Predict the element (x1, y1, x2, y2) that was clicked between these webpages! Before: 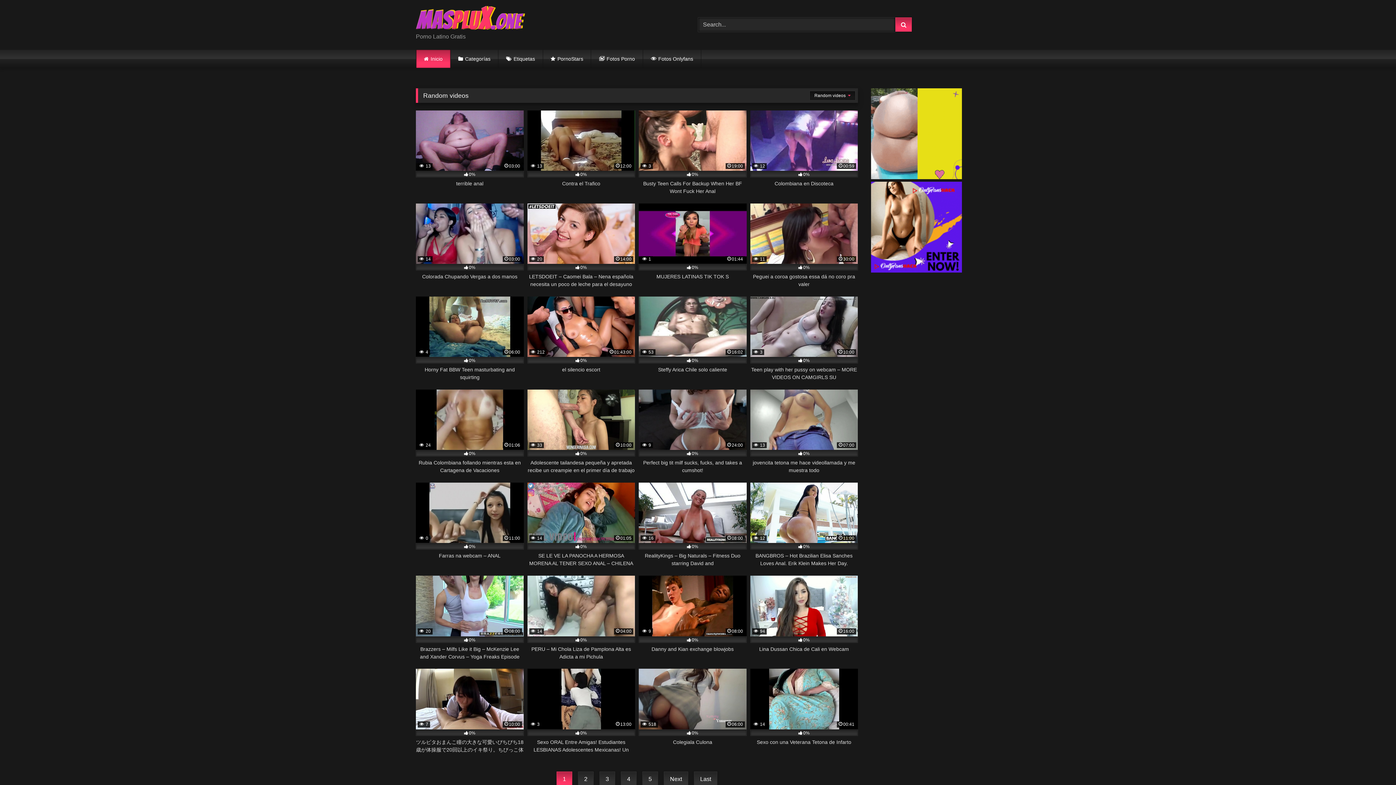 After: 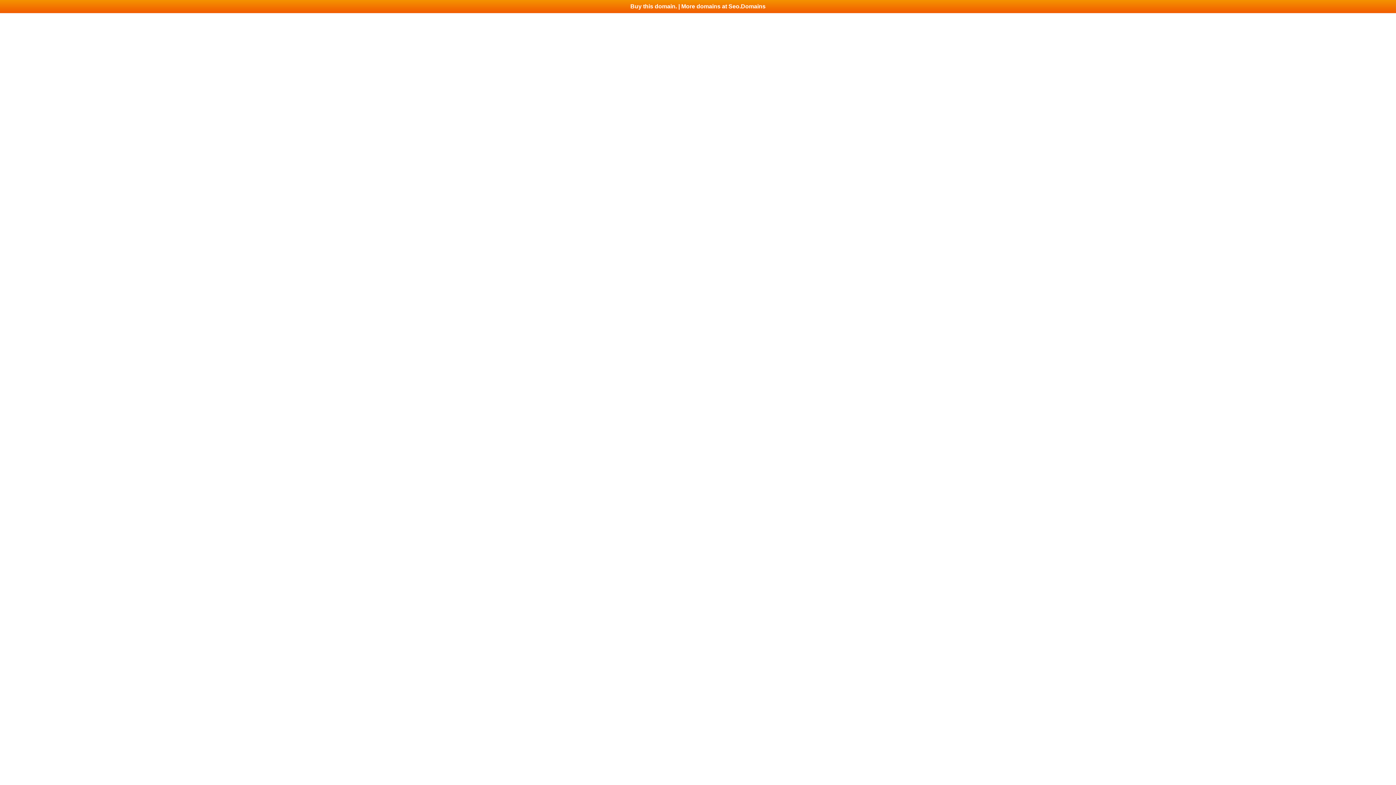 Action: bbox: (591, 49, 642, 67) label: Fotos Porno